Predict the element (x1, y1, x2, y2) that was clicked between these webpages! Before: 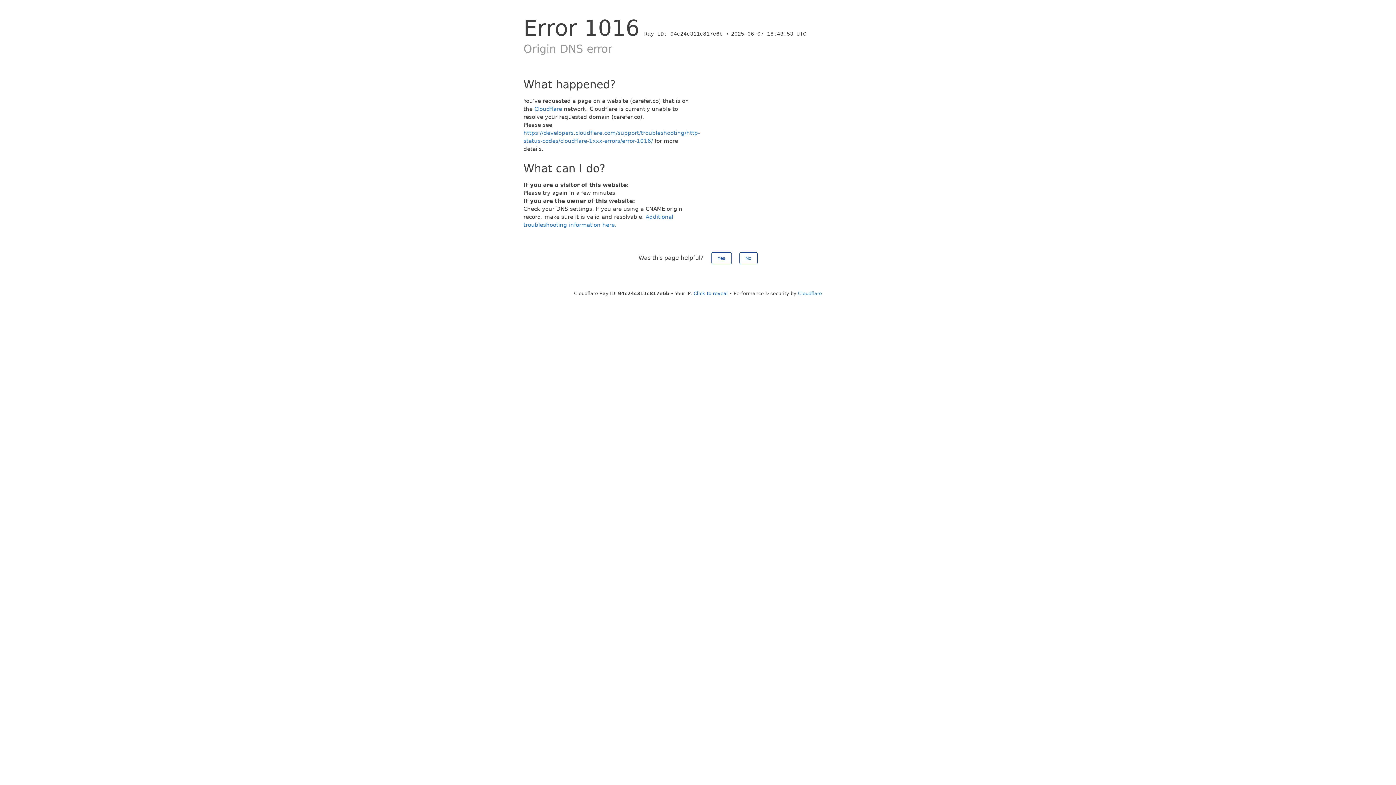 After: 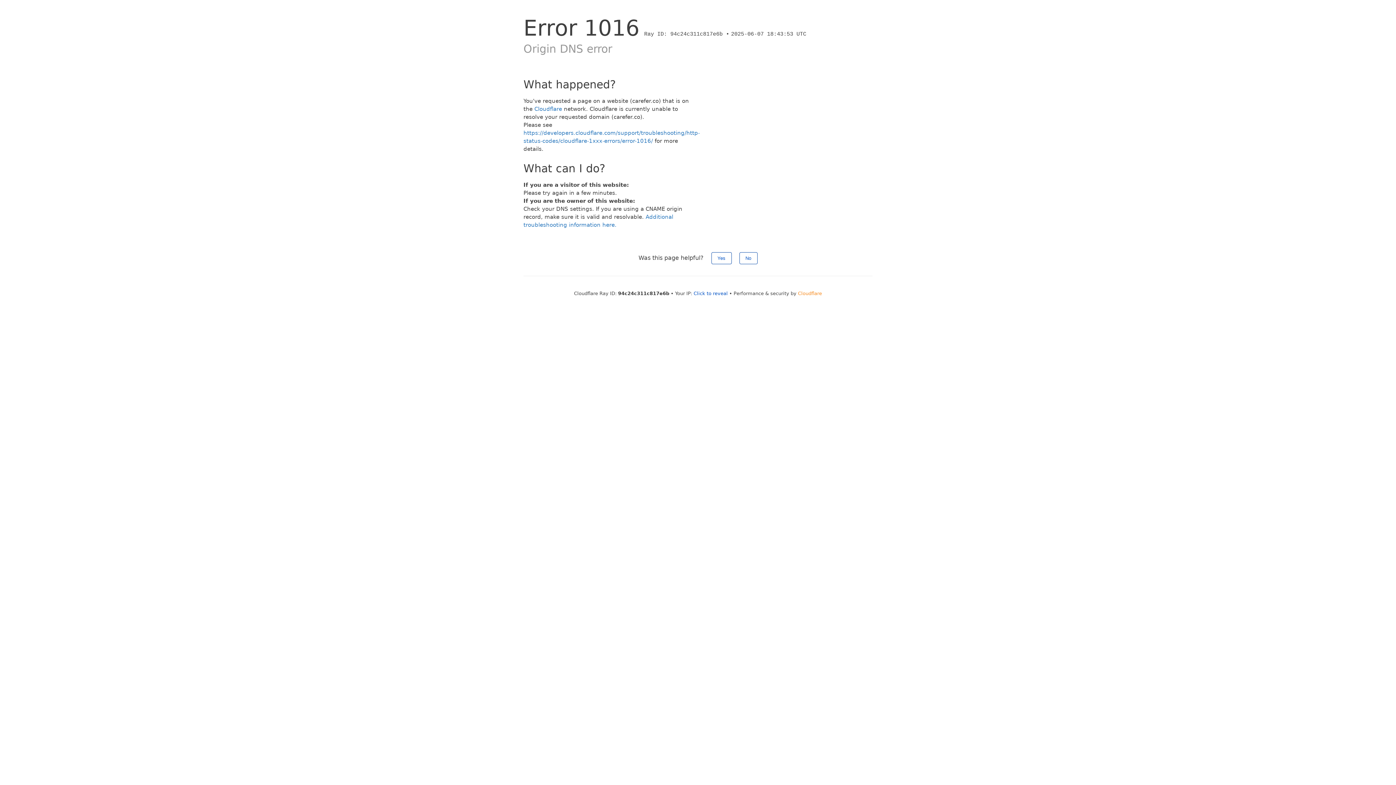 Action: bbox: (798, 290, 822, 296) label: Cloudflare